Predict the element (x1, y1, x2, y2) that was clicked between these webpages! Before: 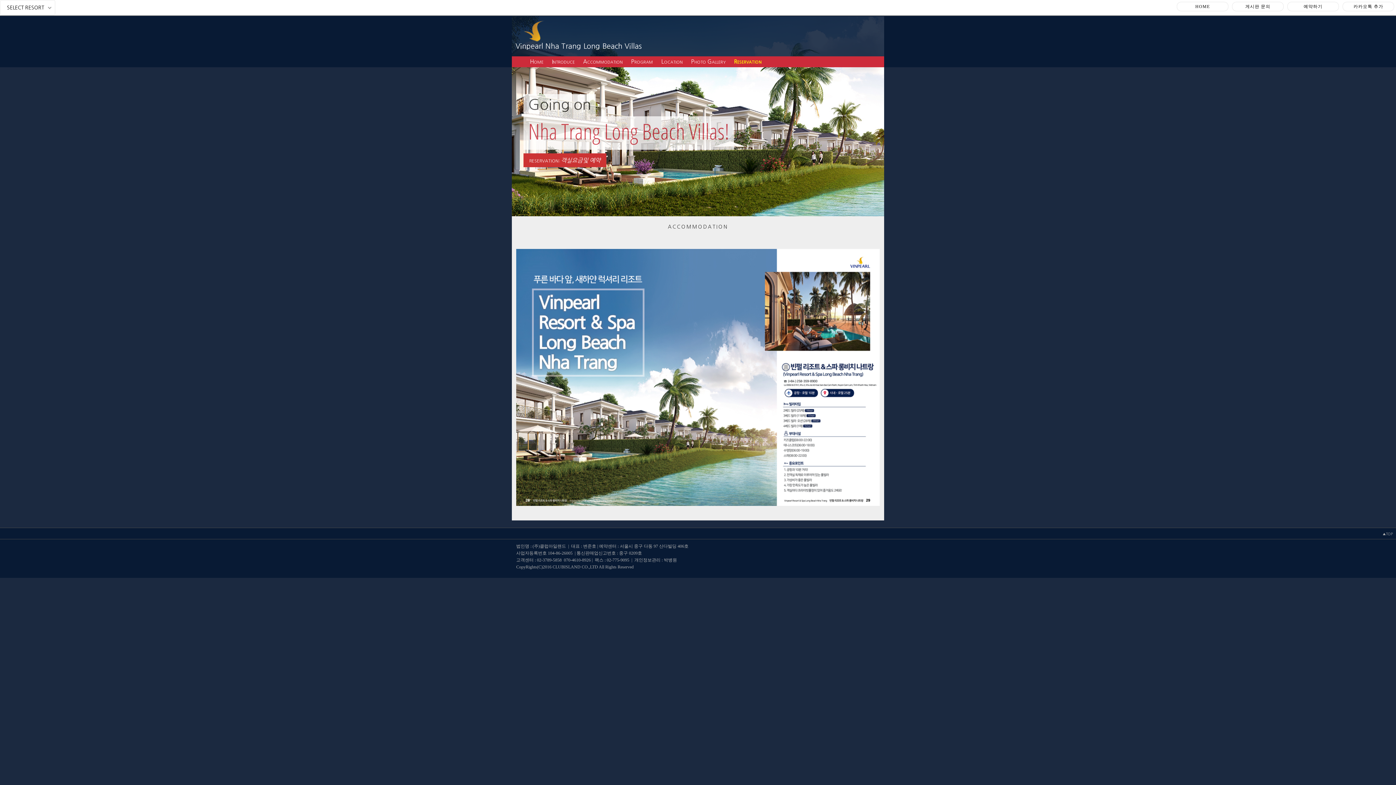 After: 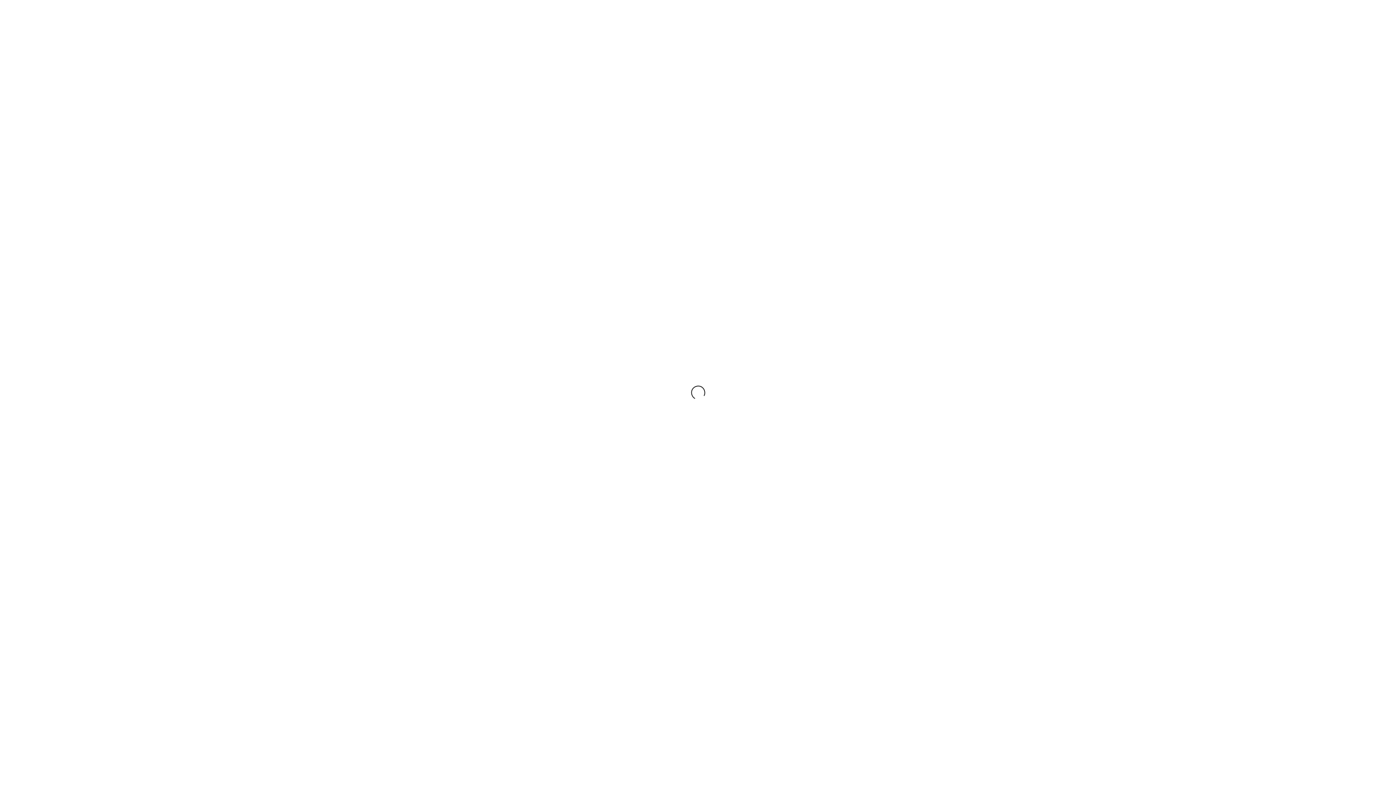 Action: label: 카카오톡 추가 bbox: (1342, 1, 1394, 11)